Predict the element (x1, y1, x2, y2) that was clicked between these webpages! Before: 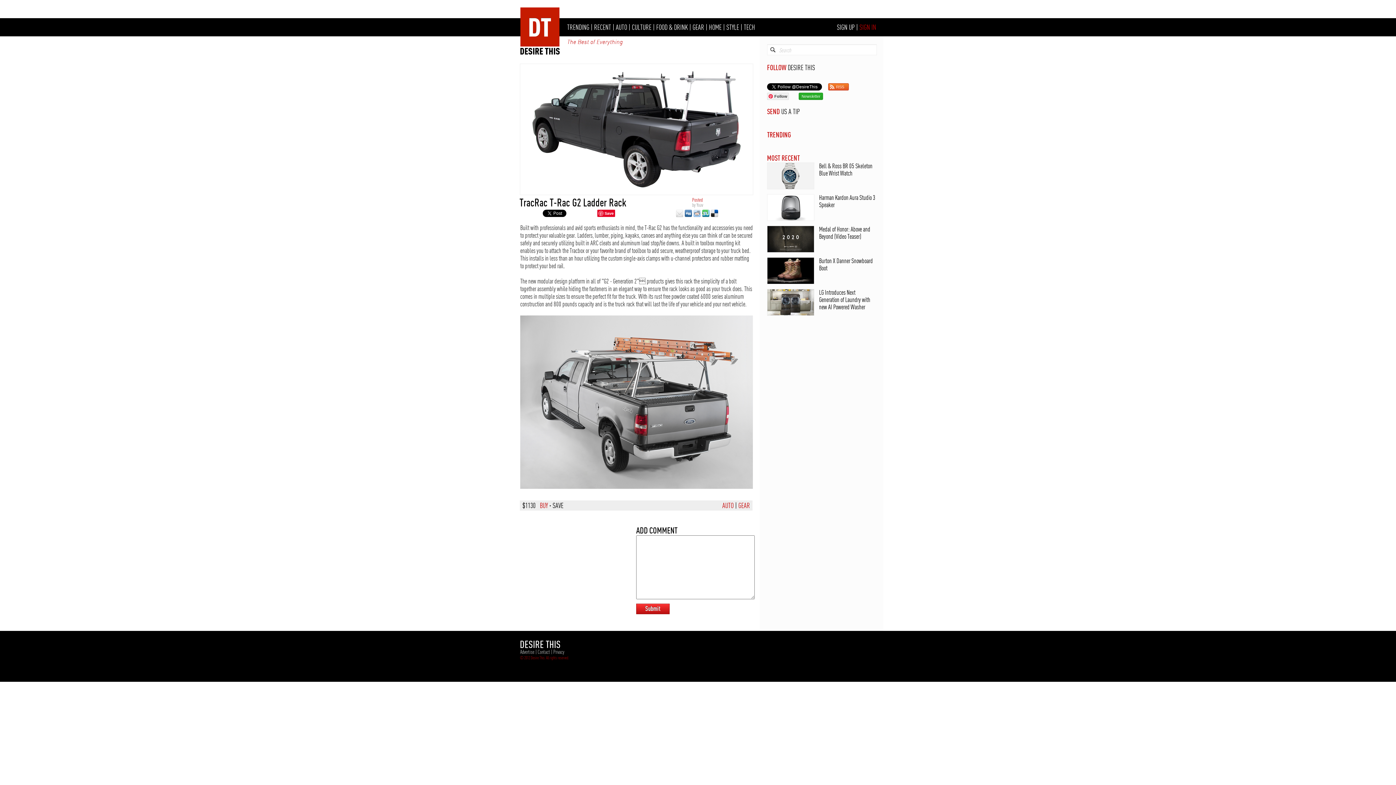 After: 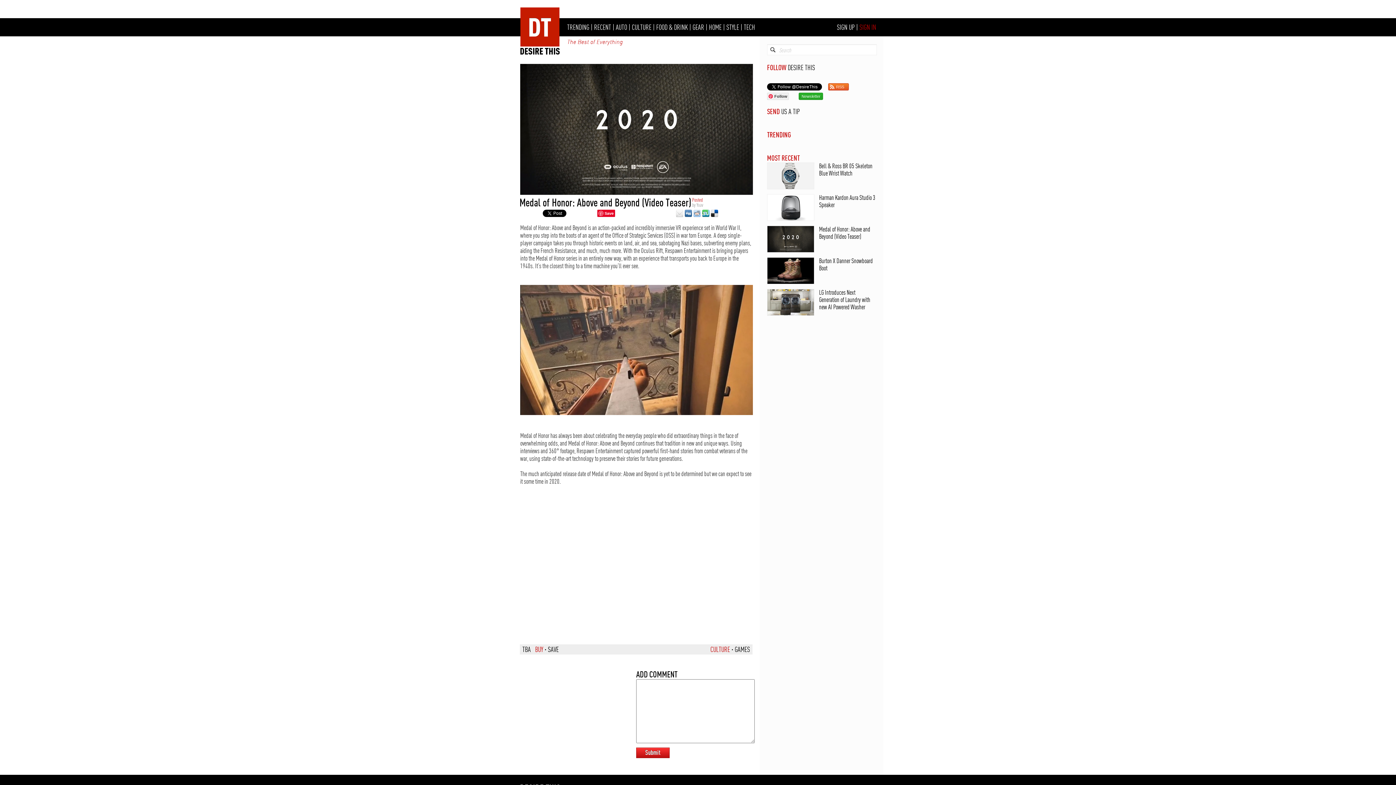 Action: bbox: (819, 225, 870, 240) label: Medal of Honor: Above and Beyond (Video Teaser)